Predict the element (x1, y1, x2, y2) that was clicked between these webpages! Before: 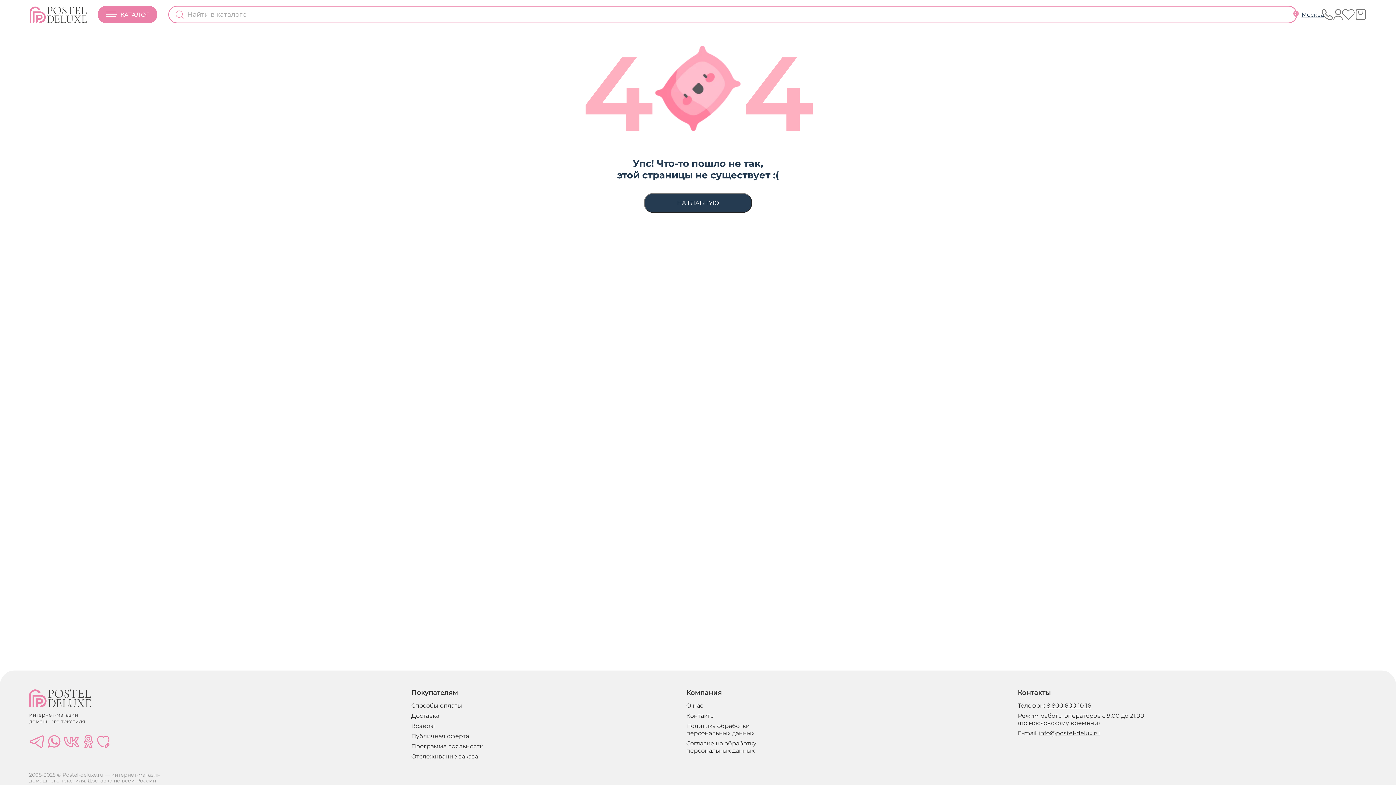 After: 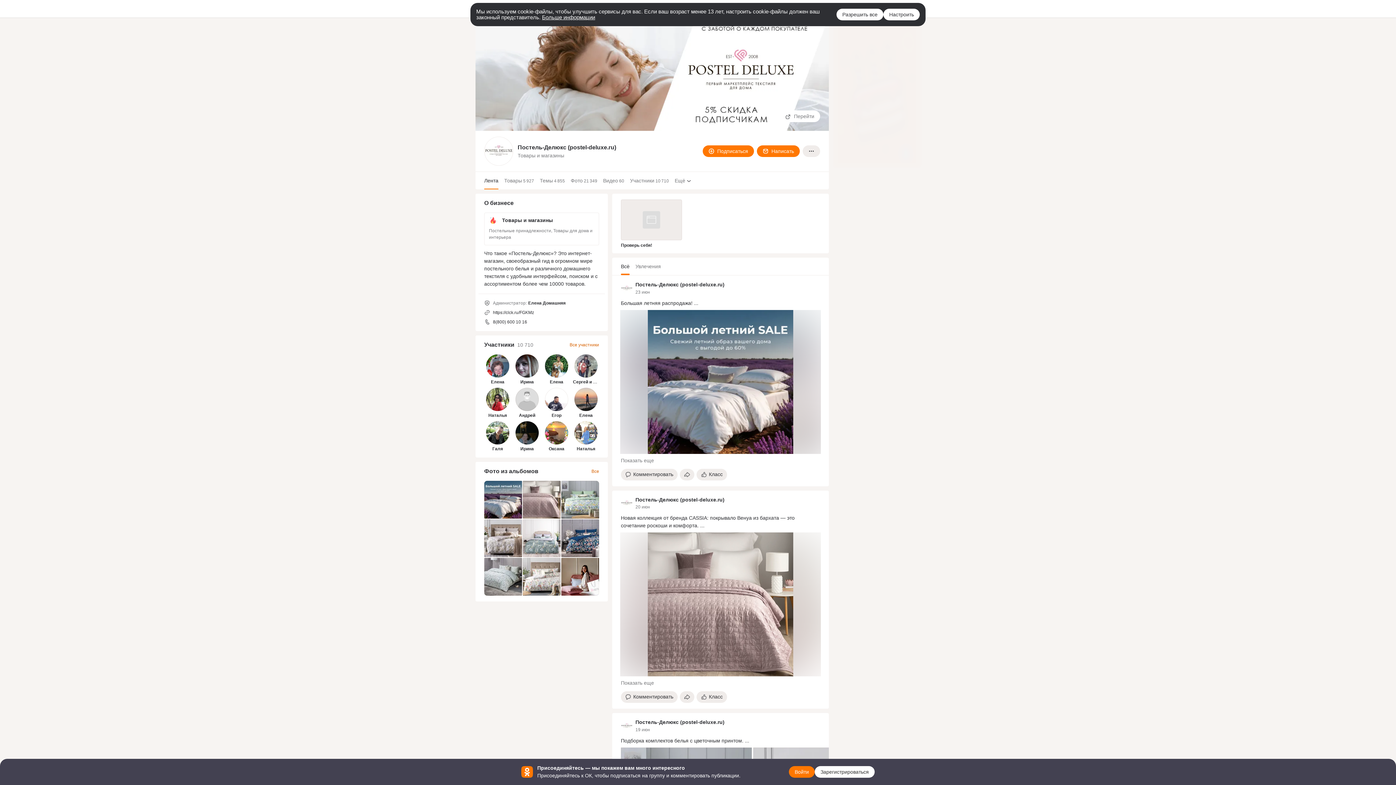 Action: bbox: (80, 733, 96, 750)